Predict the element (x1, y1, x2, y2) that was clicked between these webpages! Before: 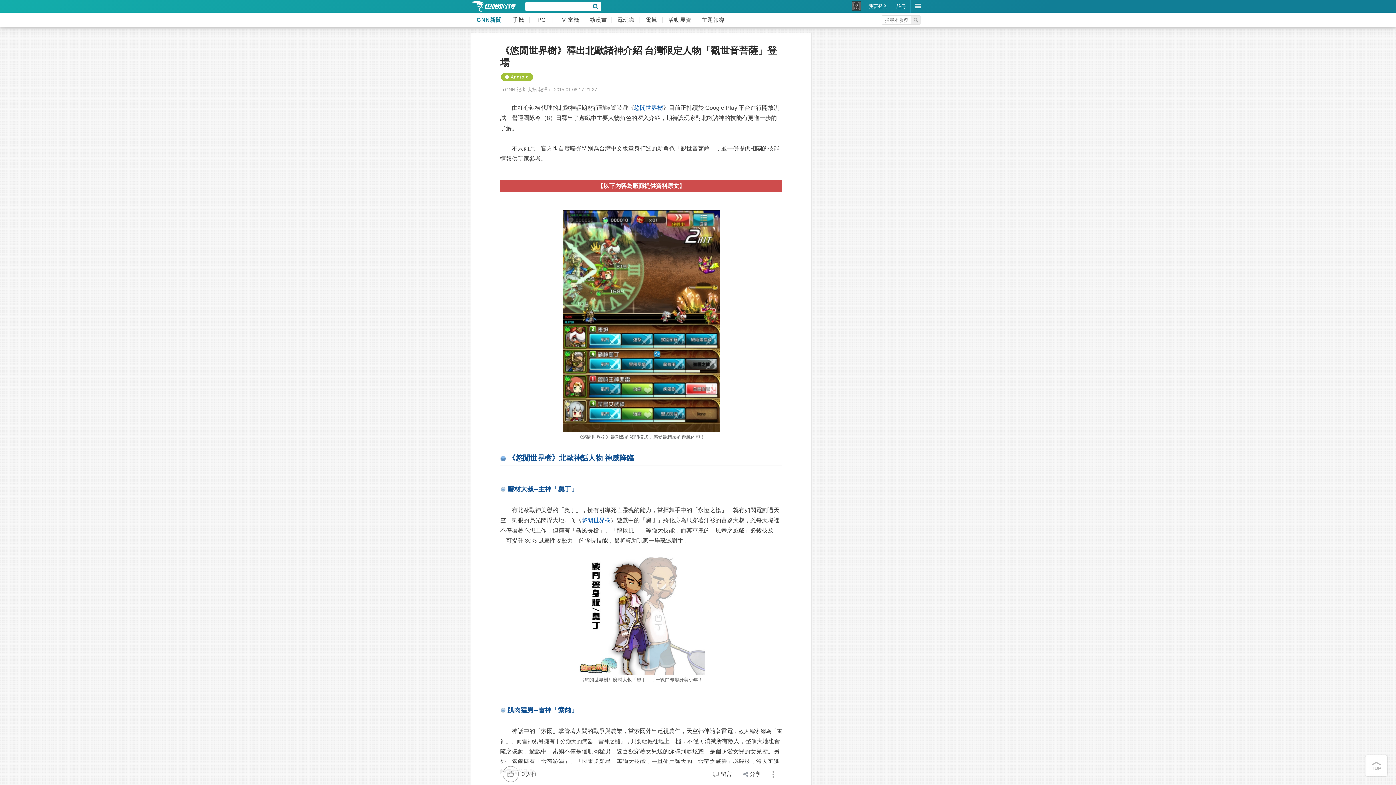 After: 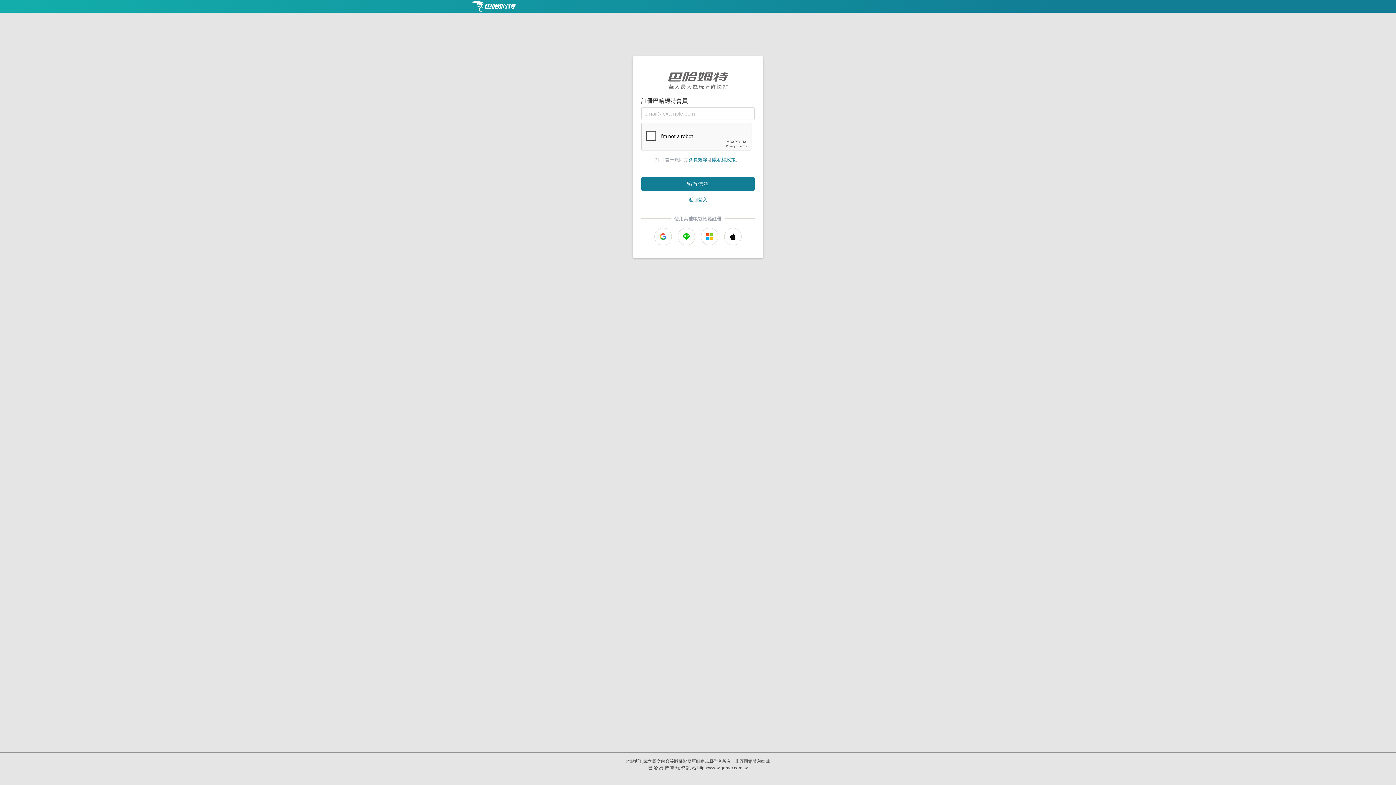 Action: label: 註冊 bbox: (892, 0, 910, 12)